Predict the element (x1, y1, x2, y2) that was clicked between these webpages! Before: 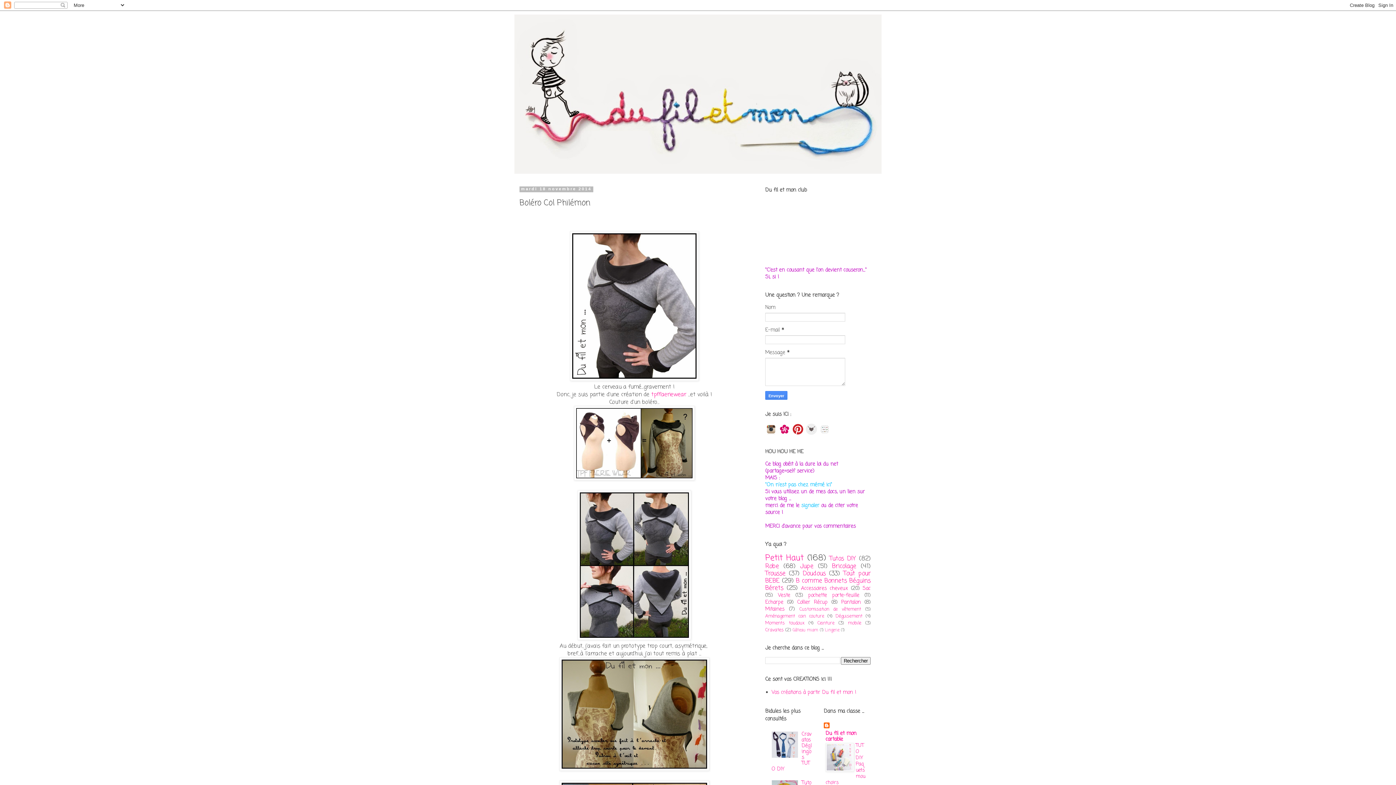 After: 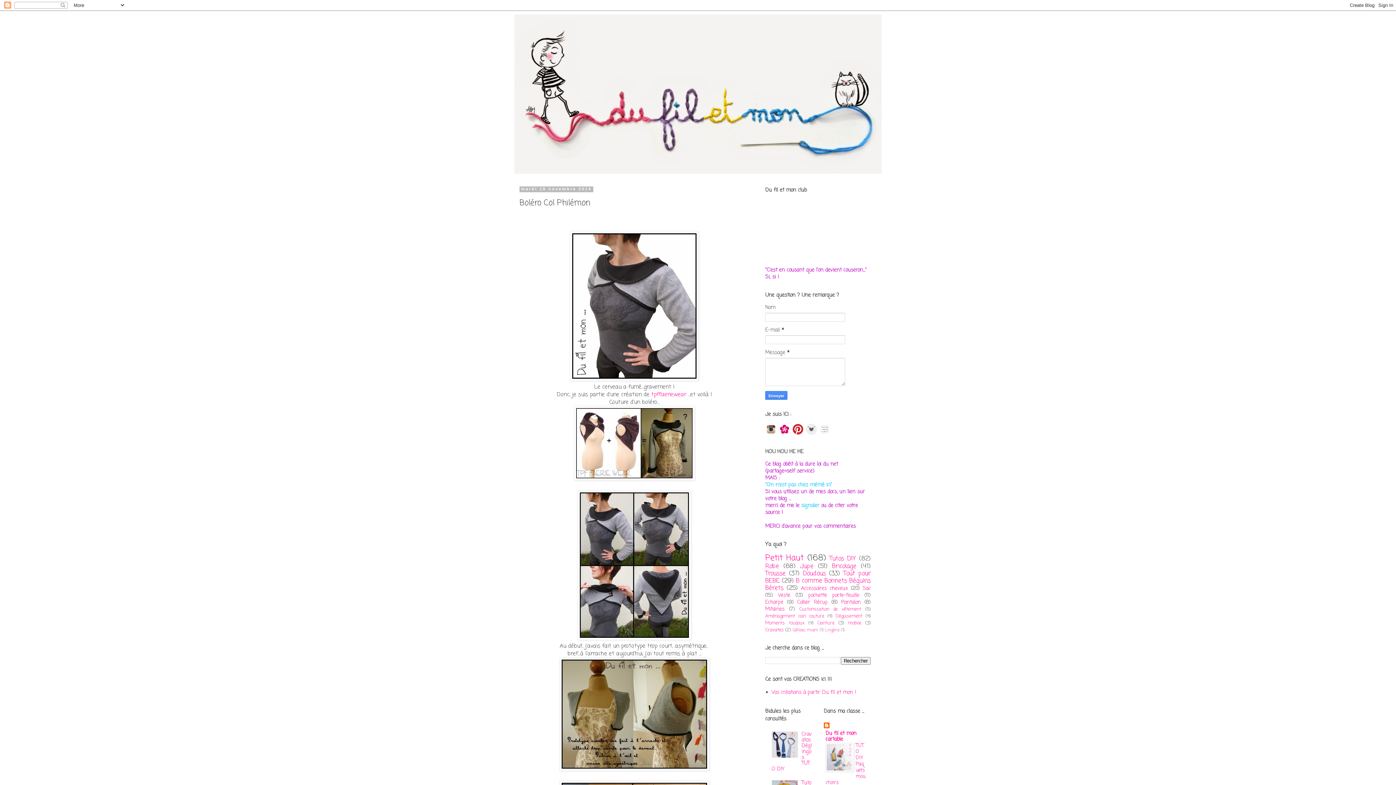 Action: bbox: (819, 430, 830, 437)